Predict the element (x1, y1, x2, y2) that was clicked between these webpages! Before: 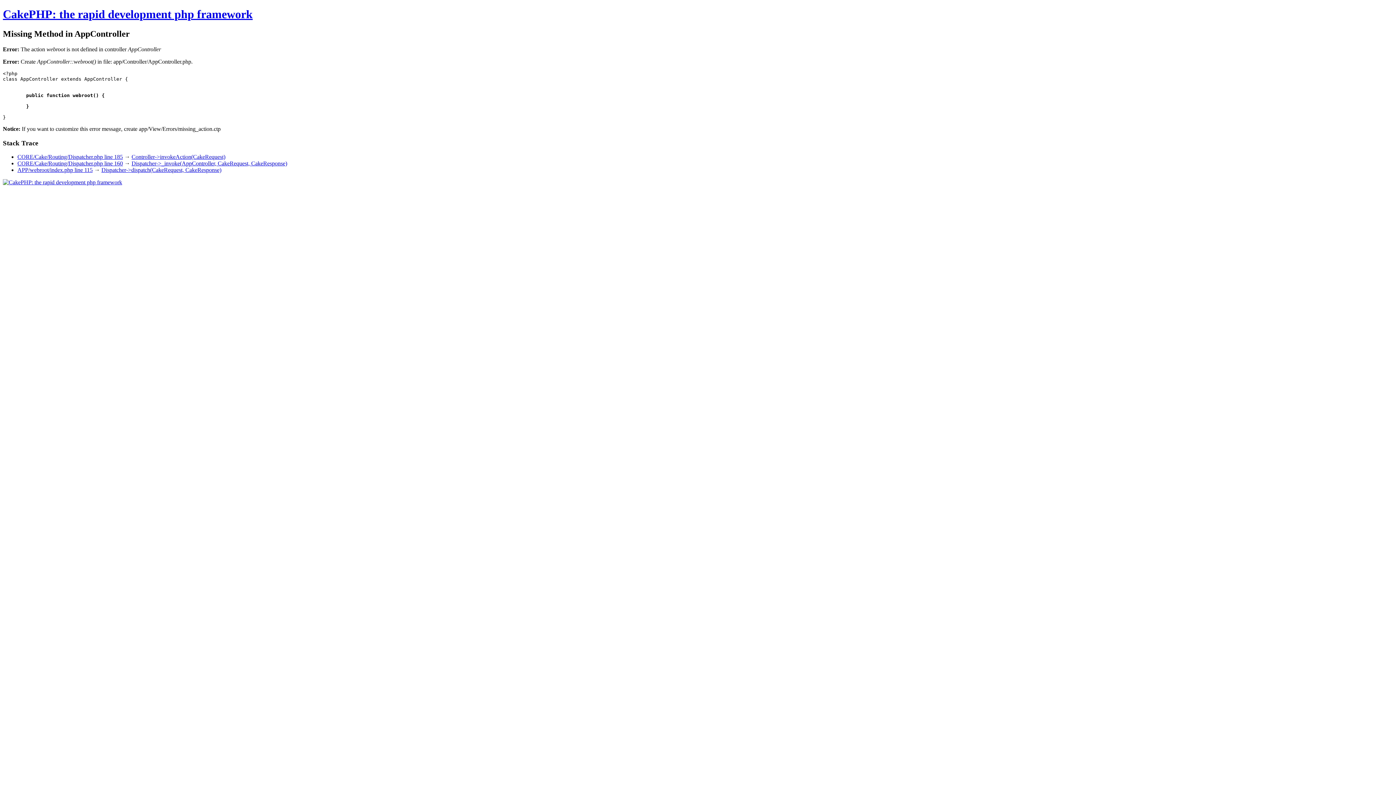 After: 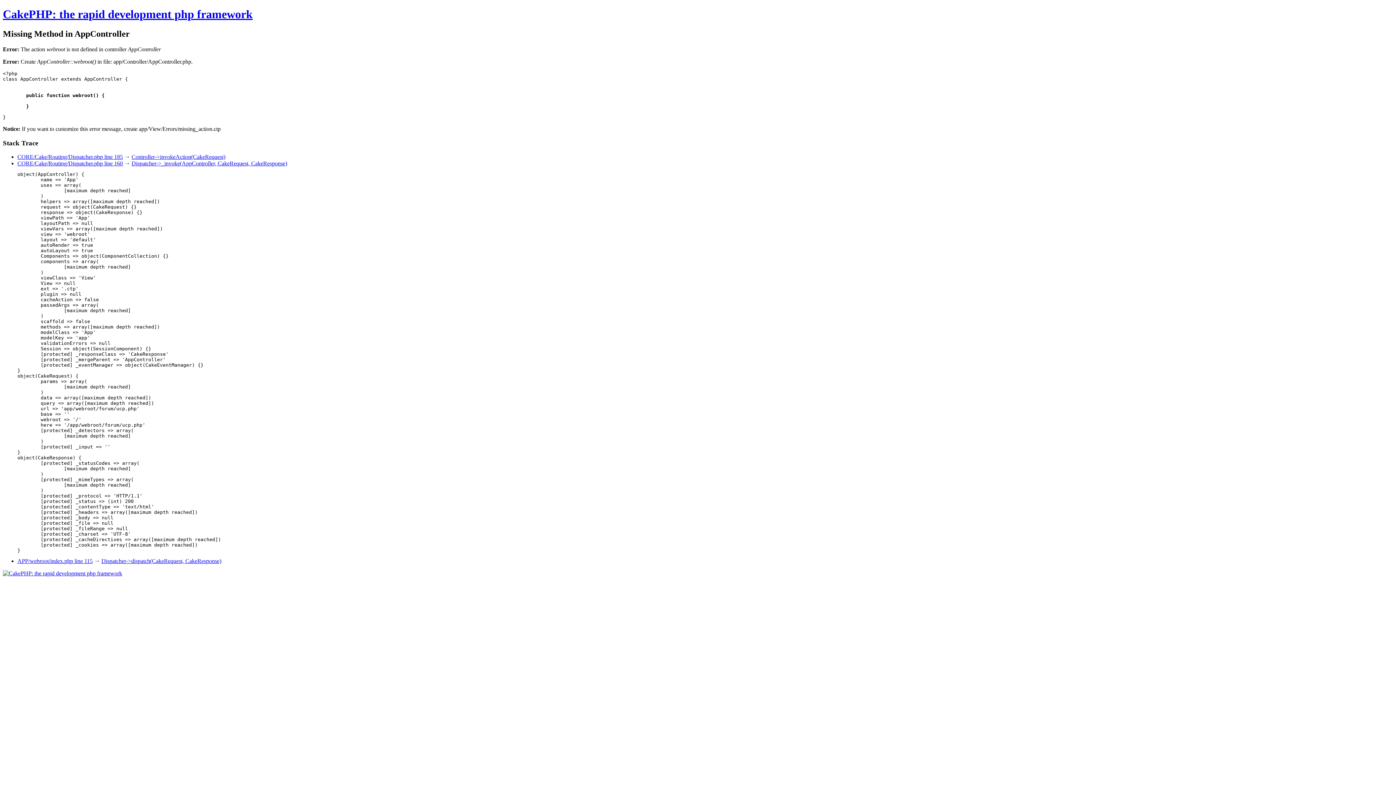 Action: label: Dispatcher->_invoke(AppController, CakeRequest, CakeResponse) bbox: (131, 160, 287, 166)